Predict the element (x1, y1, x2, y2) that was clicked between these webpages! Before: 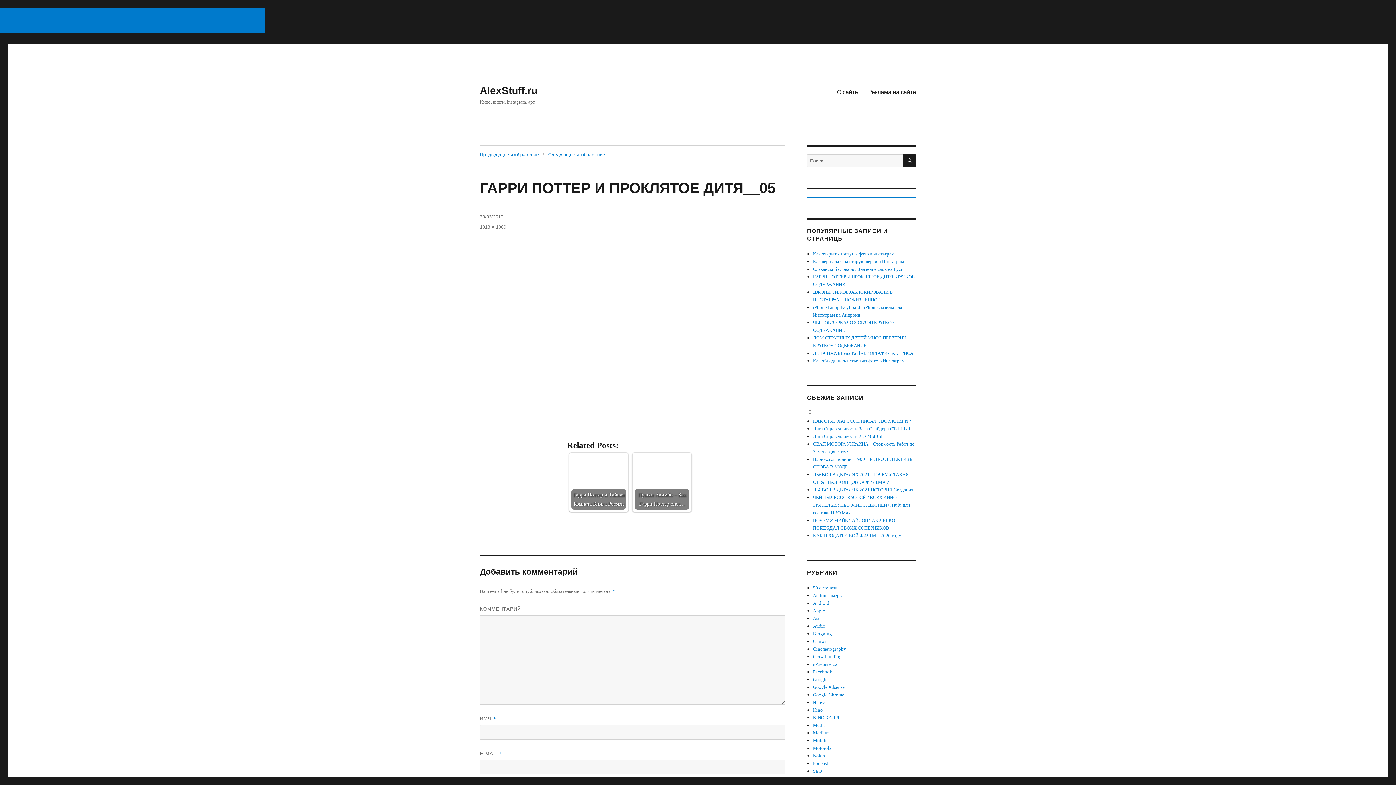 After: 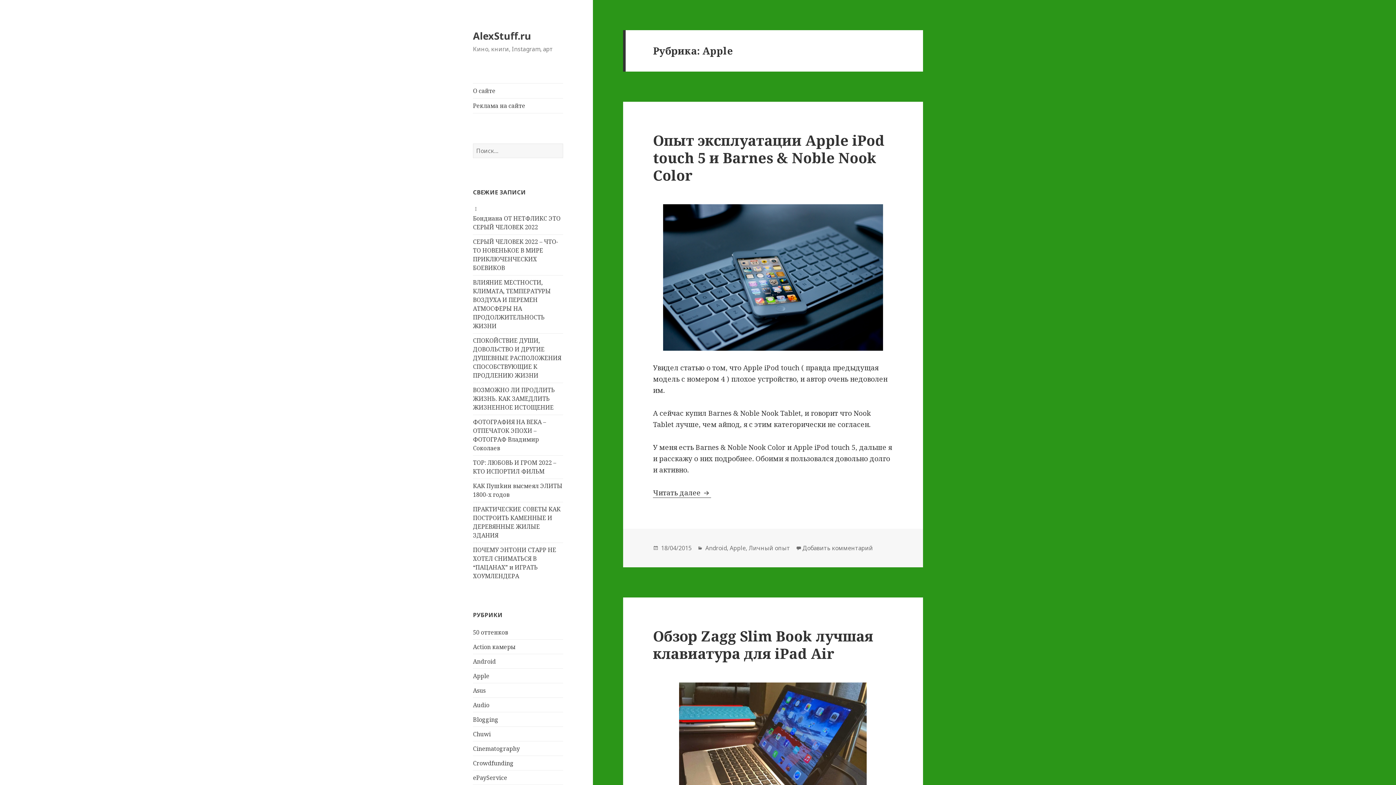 Action: label: Apple bbox: (813, 608, 825, 613)